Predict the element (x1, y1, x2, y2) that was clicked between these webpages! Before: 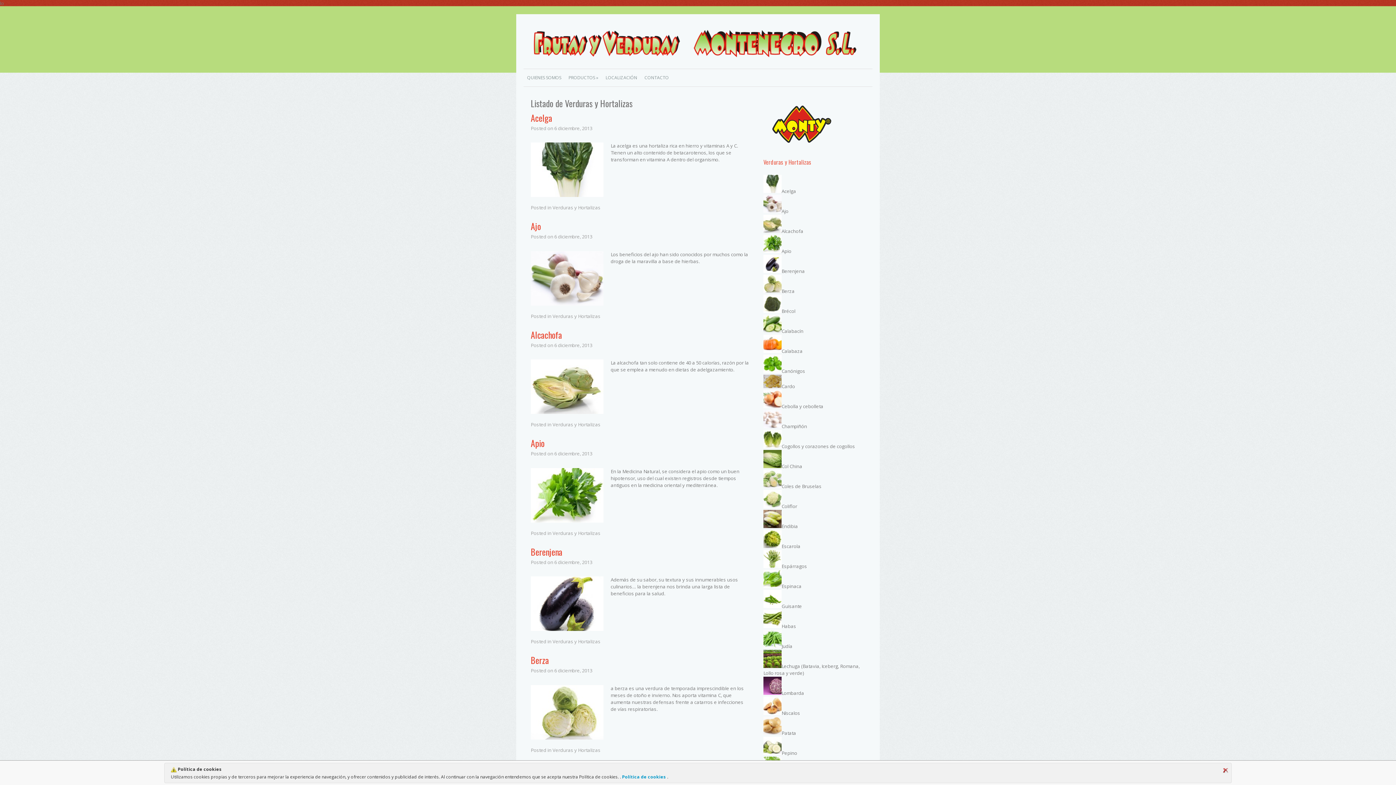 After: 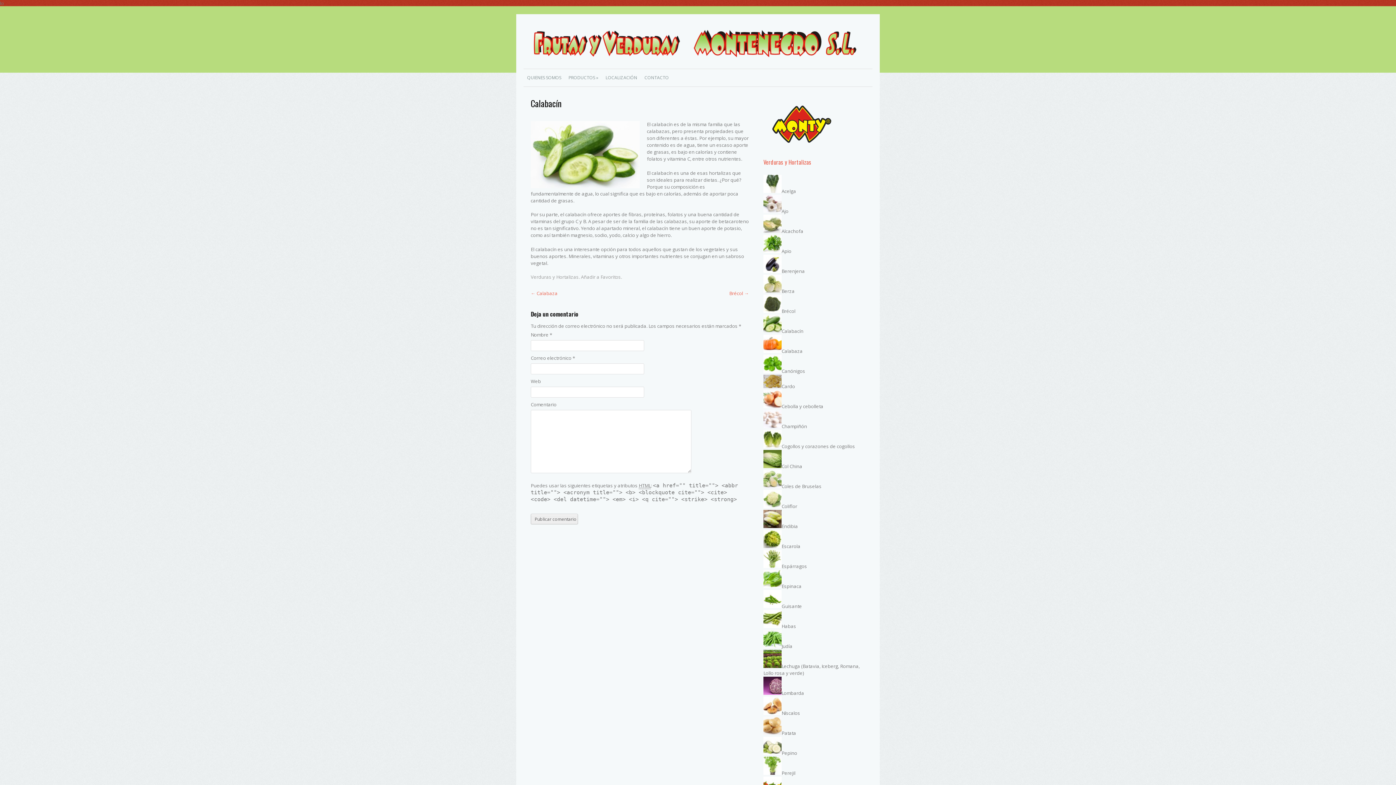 Action: bbox: (763, 327, 781, 334)